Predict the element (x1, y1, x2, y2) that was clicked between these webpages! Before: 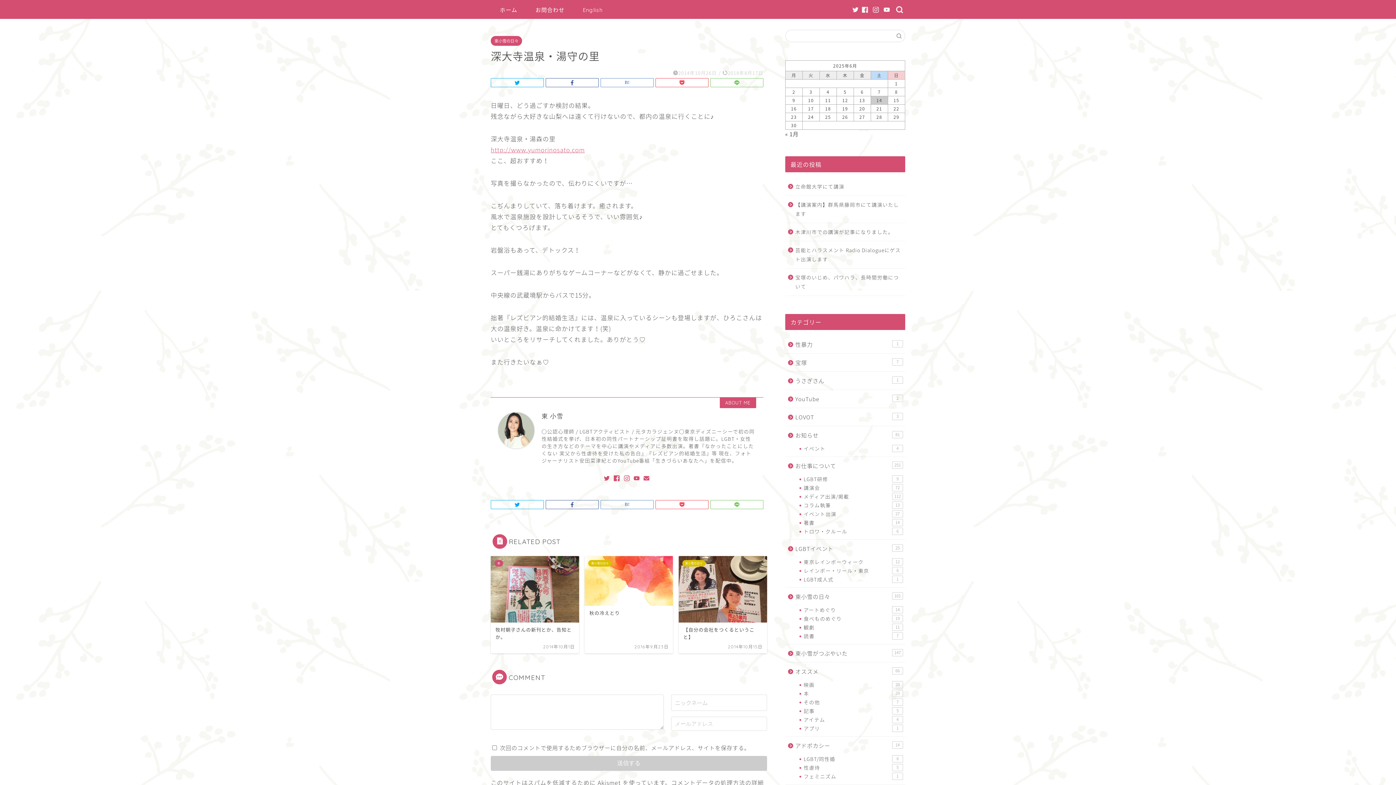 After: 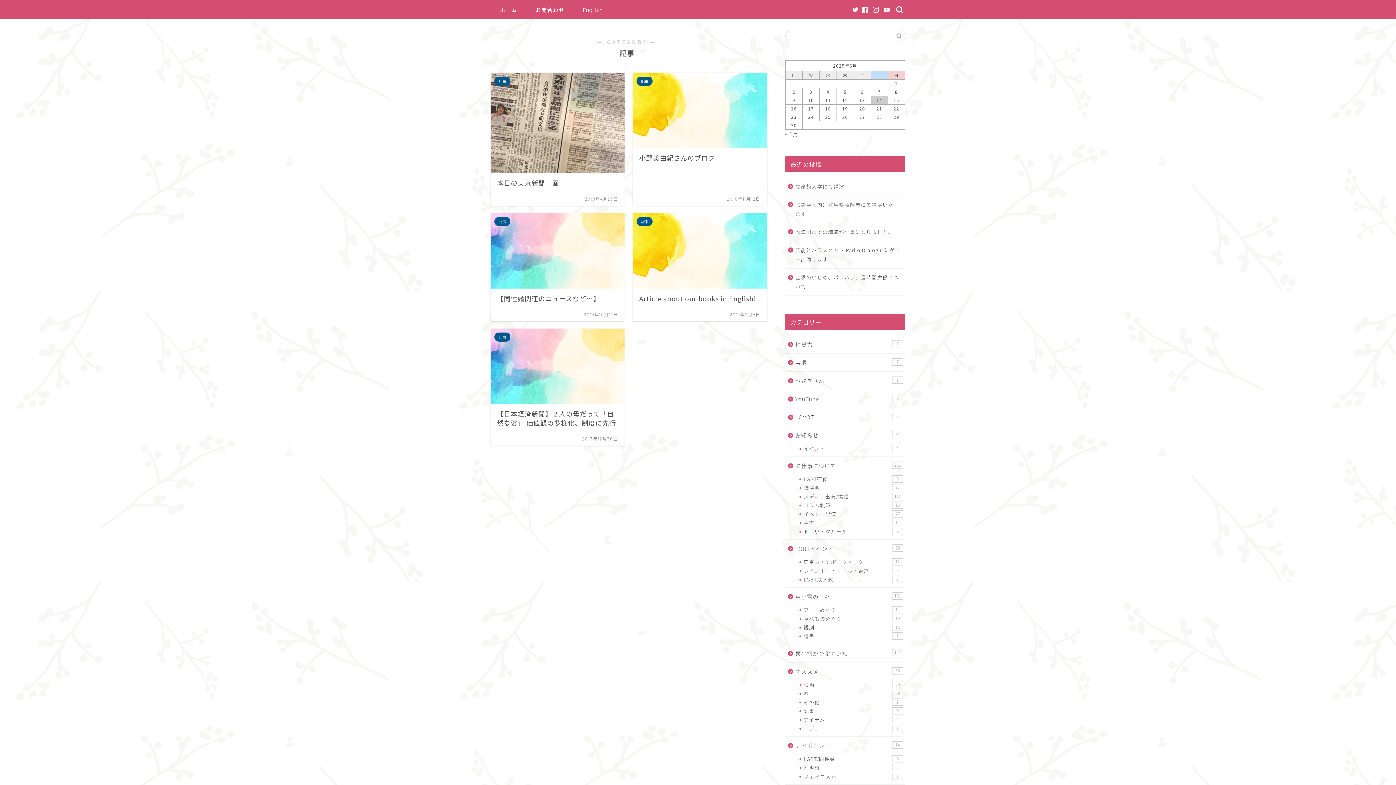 Action: label: 記事
5 bbox: (794, 706, 904, 715)